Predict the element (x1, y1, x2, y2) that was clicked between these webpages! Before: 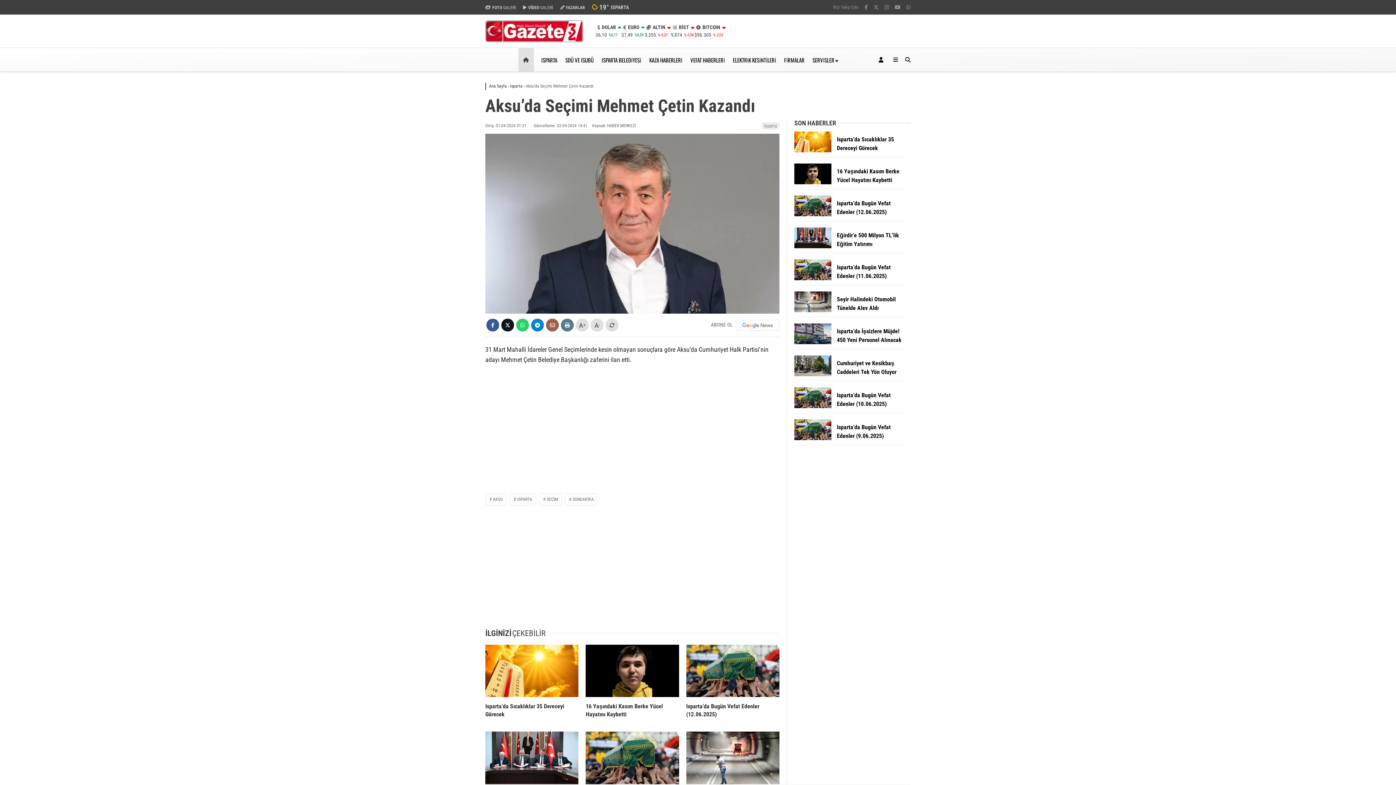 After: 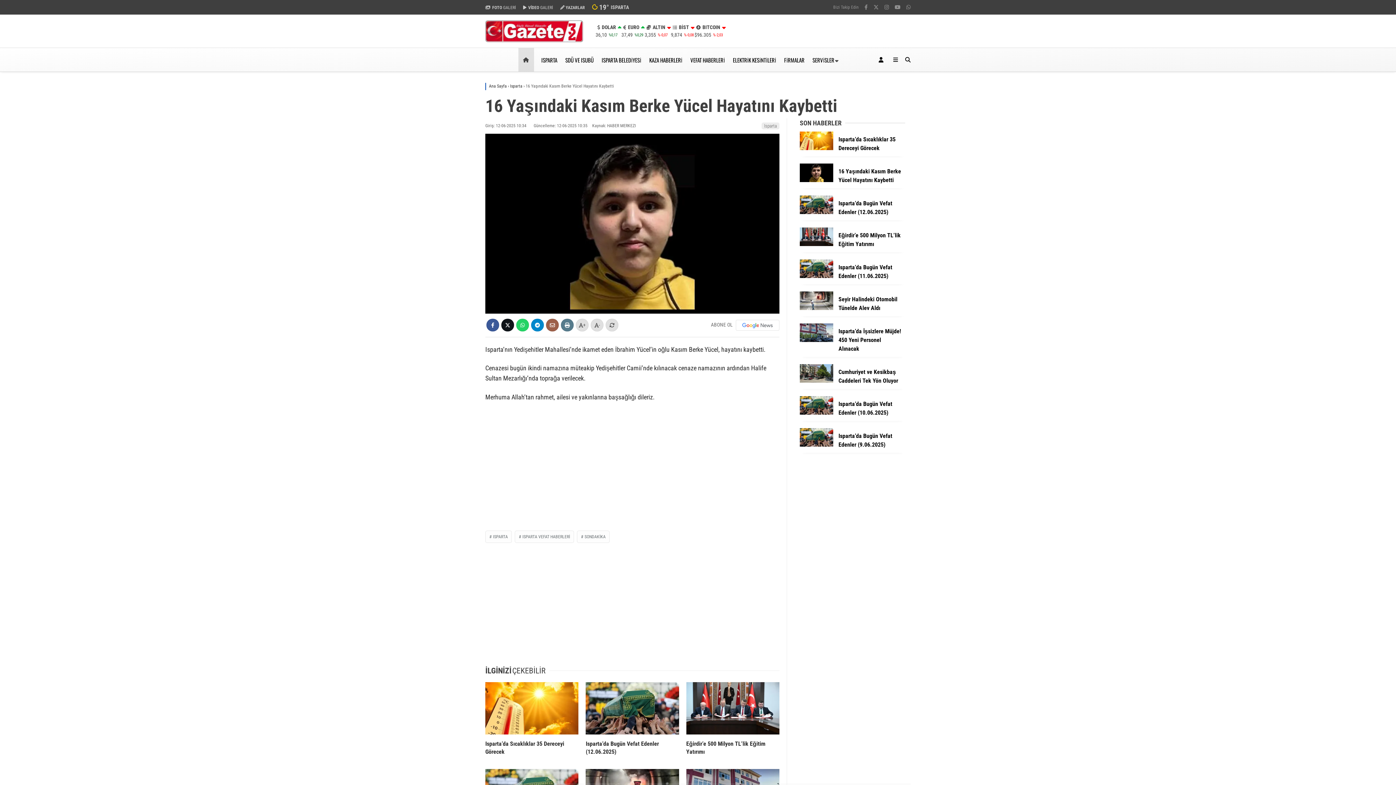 Action: label: 16 Yaşındaki Kasım Berke Yücel Hayatını Kaybetti bbox: (794, 163, 910, 188)